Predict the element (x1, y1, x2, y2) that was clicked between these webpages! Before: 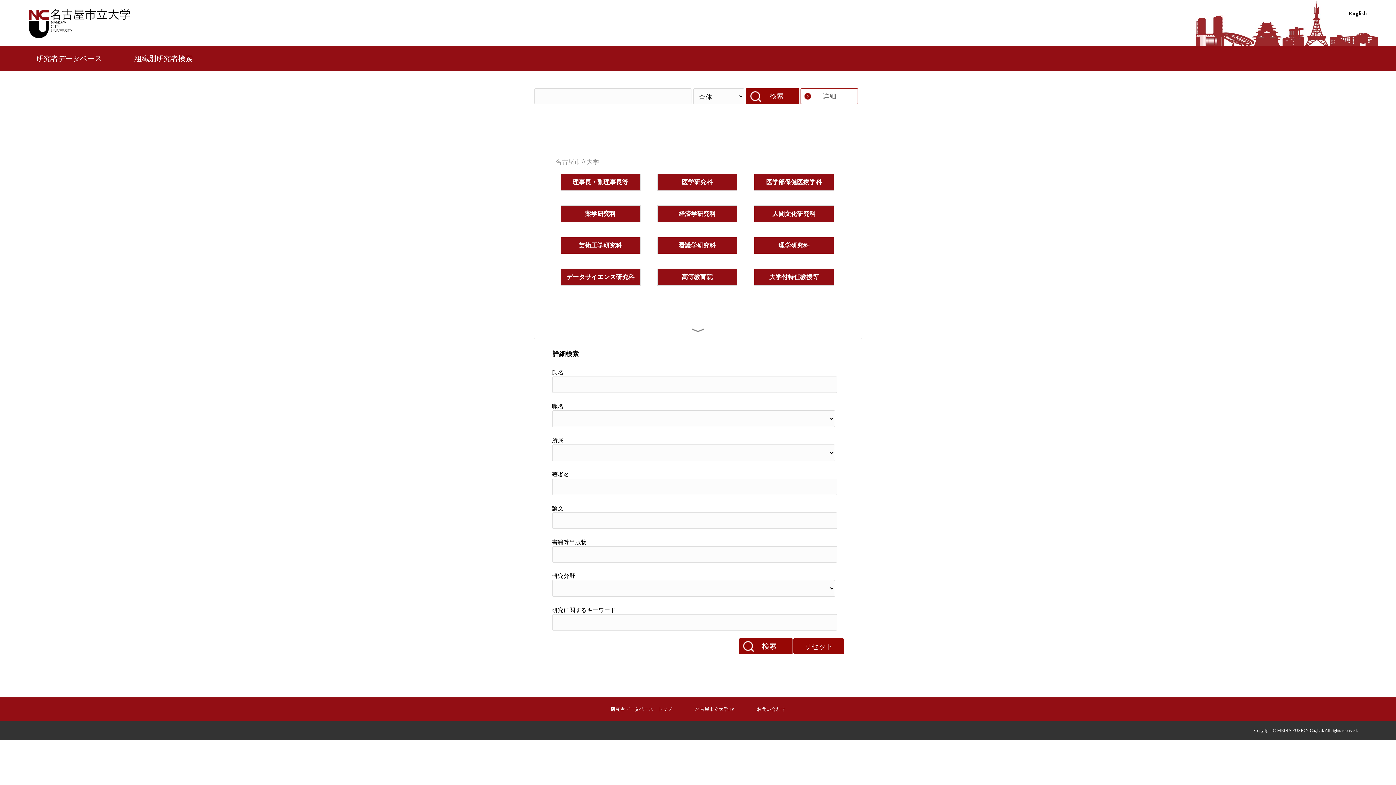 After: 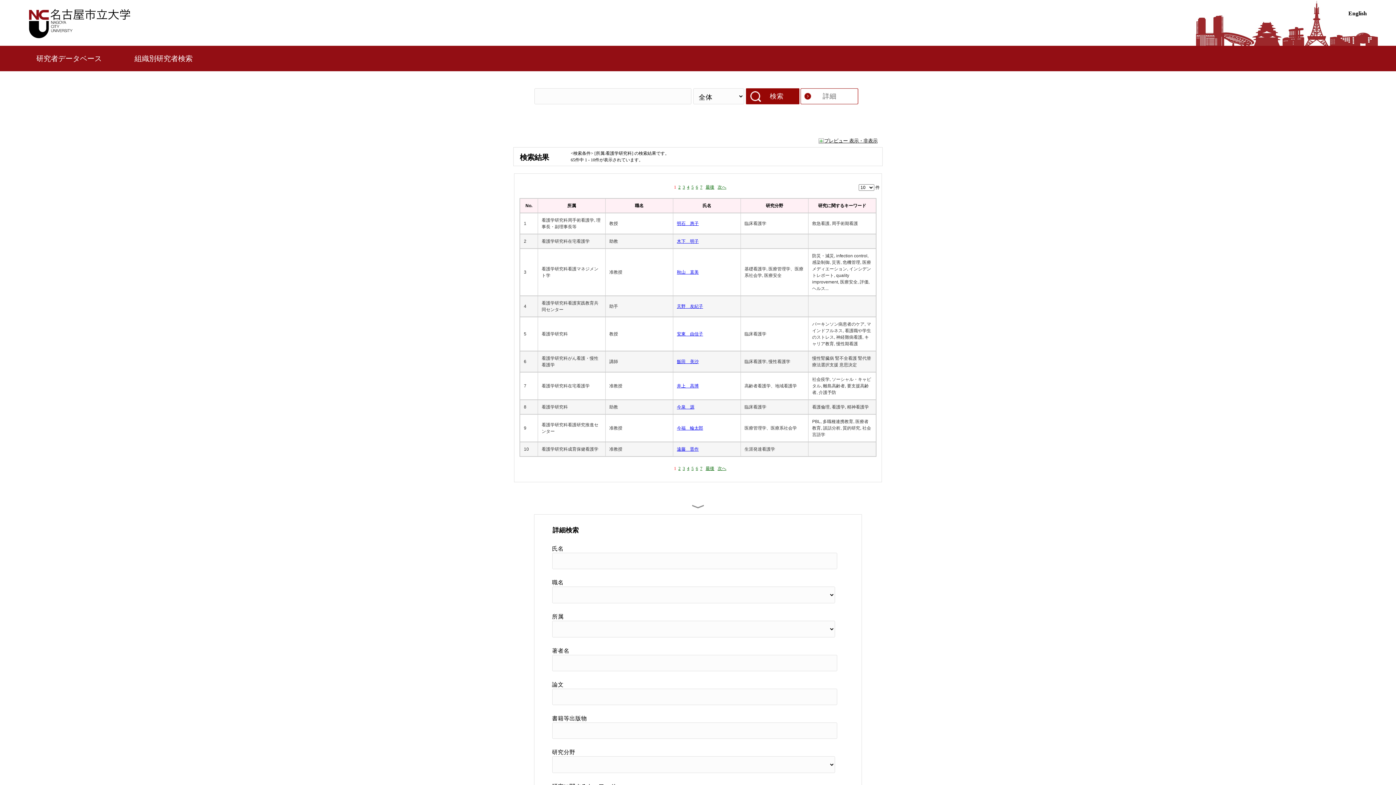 Action: label: 看護学研究科 bbox: (678, 241, 715, 250)